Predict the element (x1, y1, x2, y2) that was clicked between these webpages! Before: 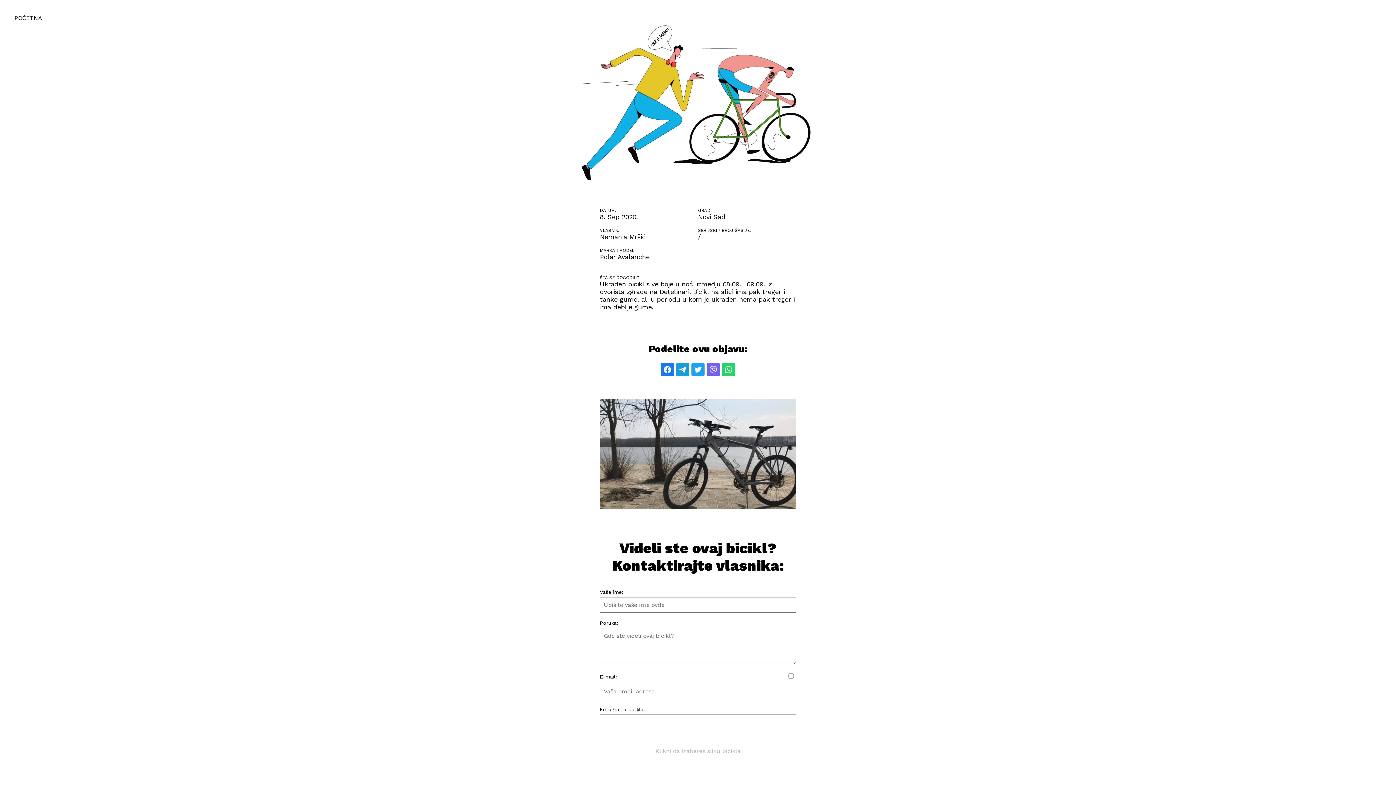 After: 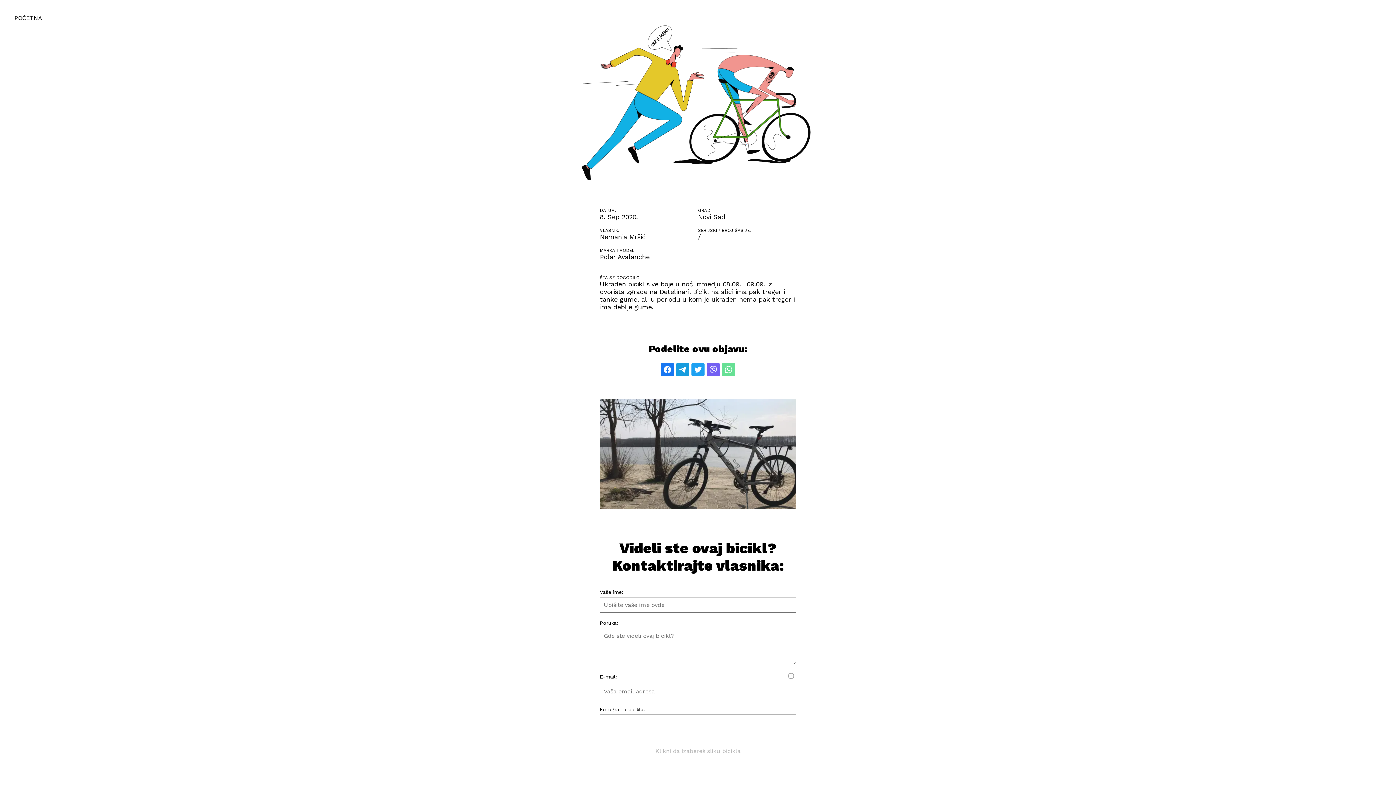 Action: bbox: (722, 363, 735, 376)